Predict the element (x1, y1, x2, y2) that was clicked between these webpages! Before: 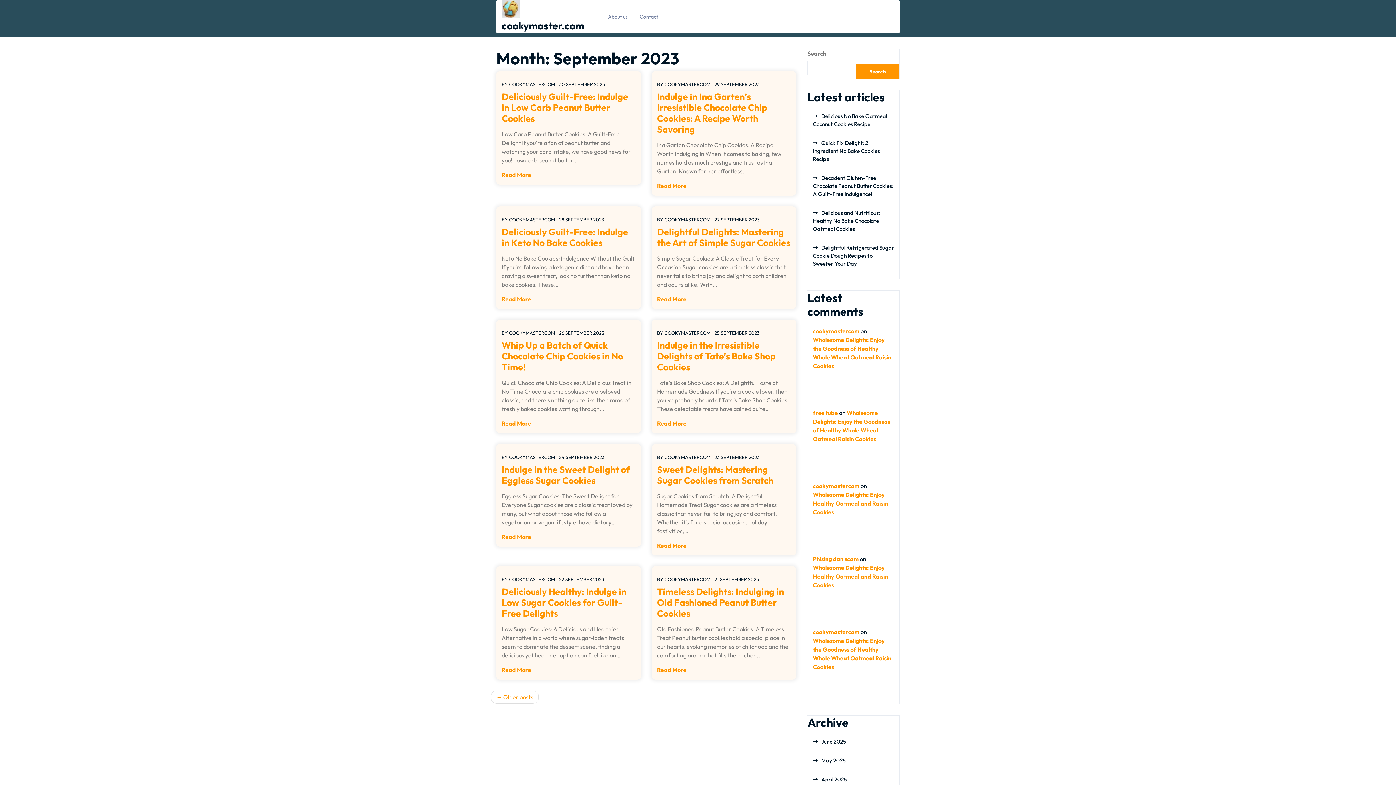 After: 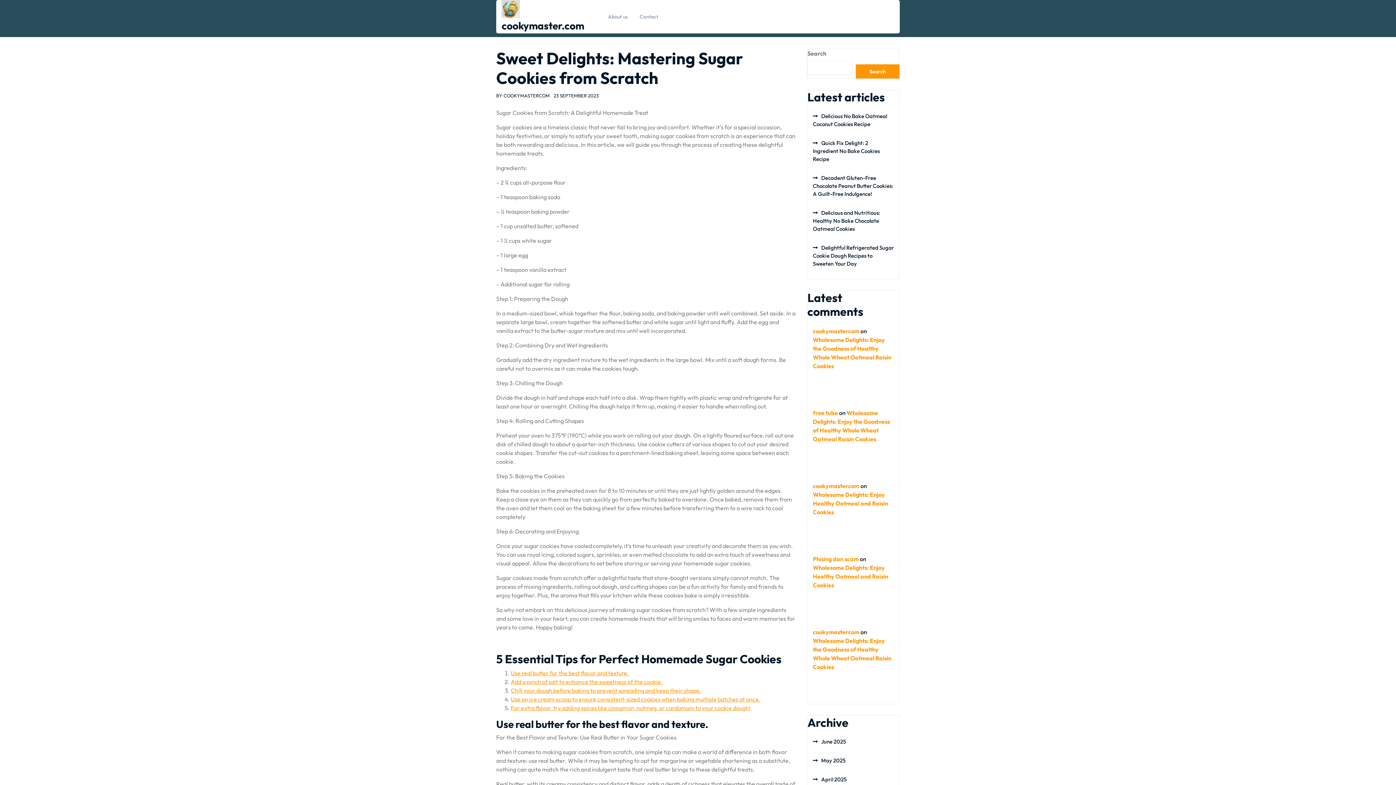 Action: label: Sweet Delights: Mastering Sugar Cookies from Scratch bbox: (657, 464, 773, 486)